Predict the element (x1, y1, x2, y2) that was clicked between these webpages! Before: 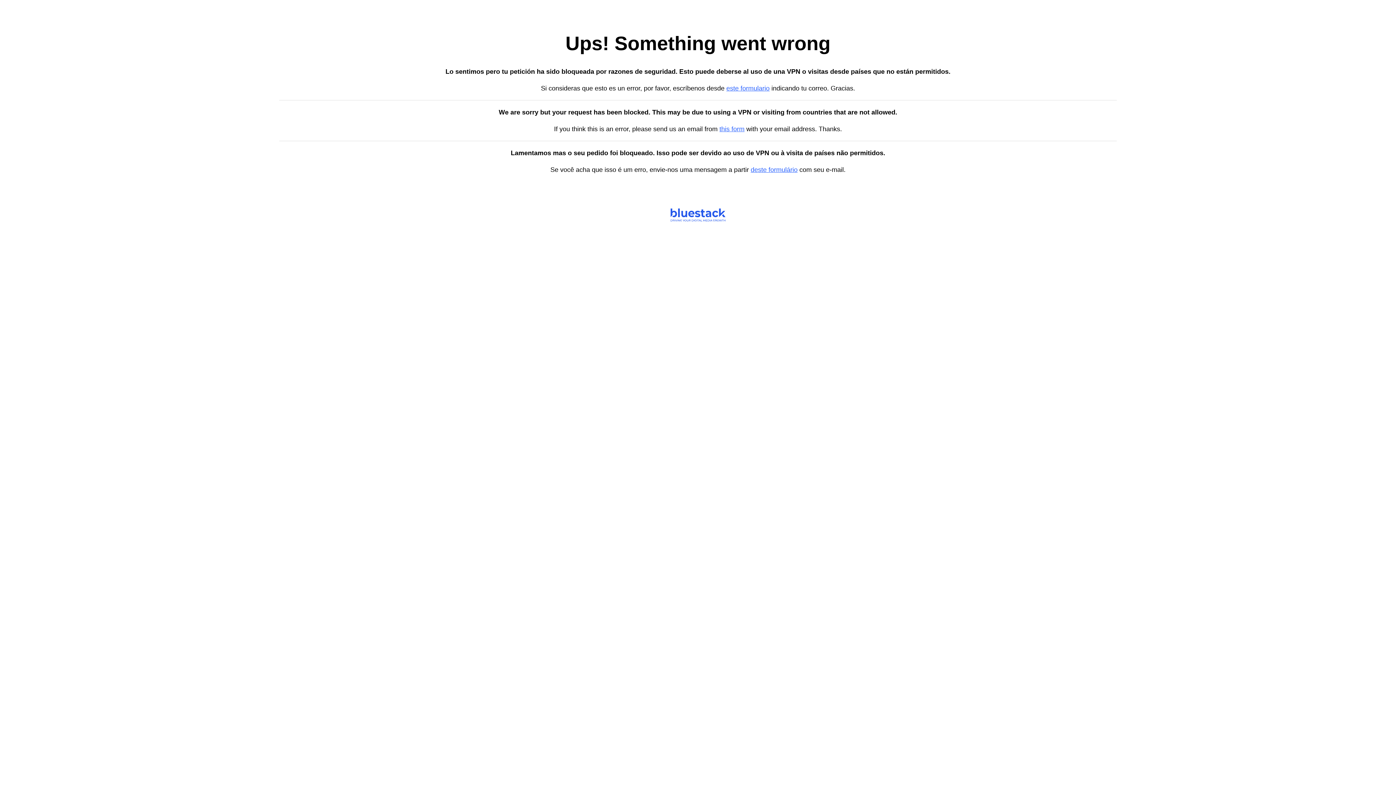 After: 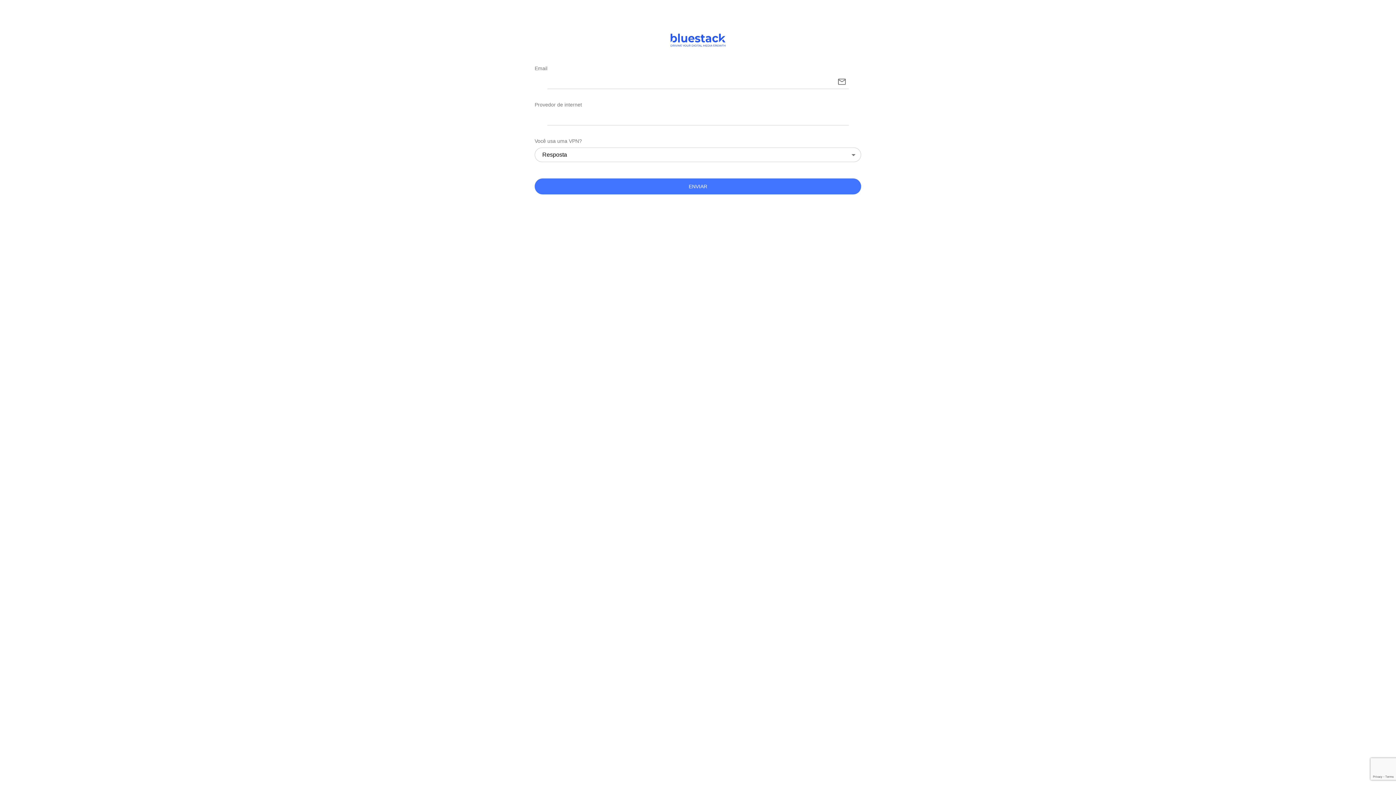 Action: label: deste formulário bbox: (750, 166, 797, 173)